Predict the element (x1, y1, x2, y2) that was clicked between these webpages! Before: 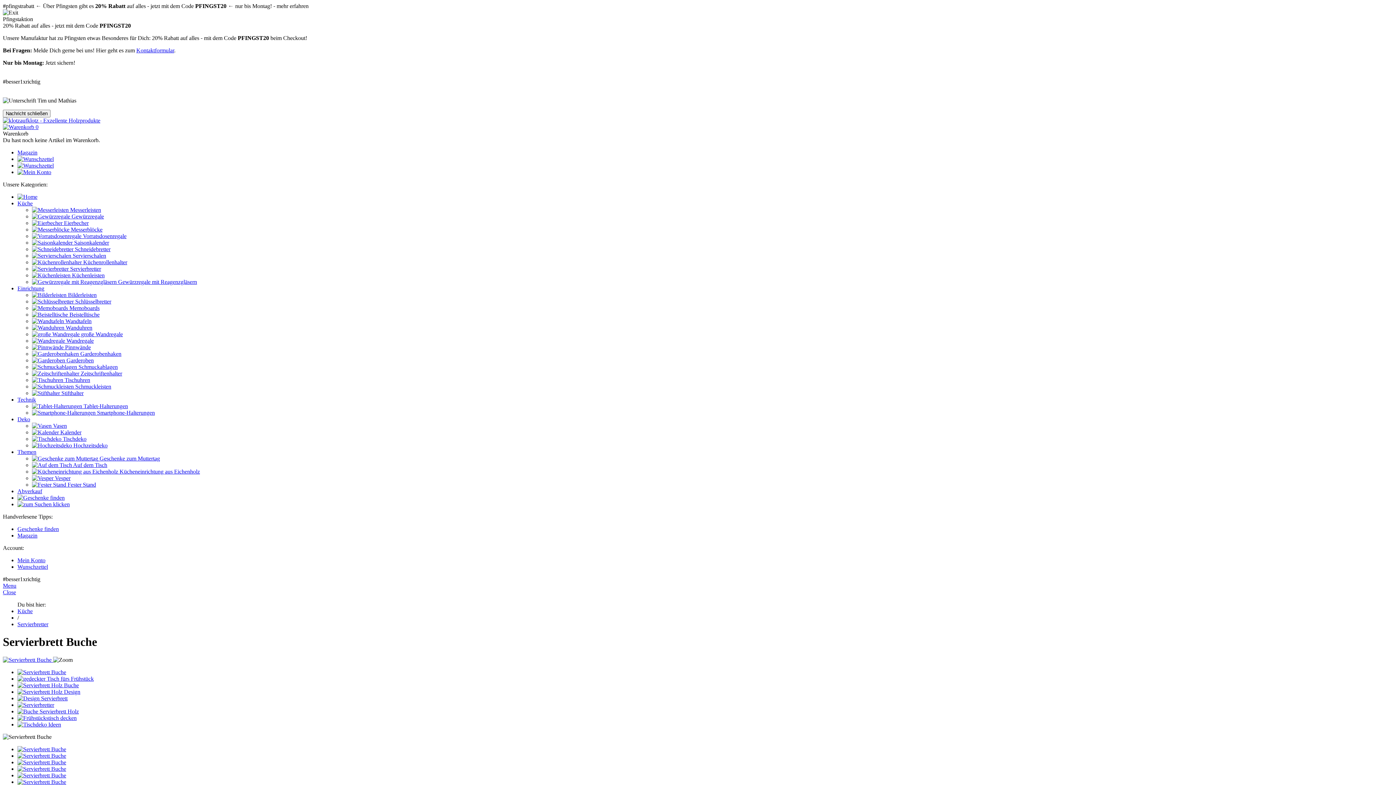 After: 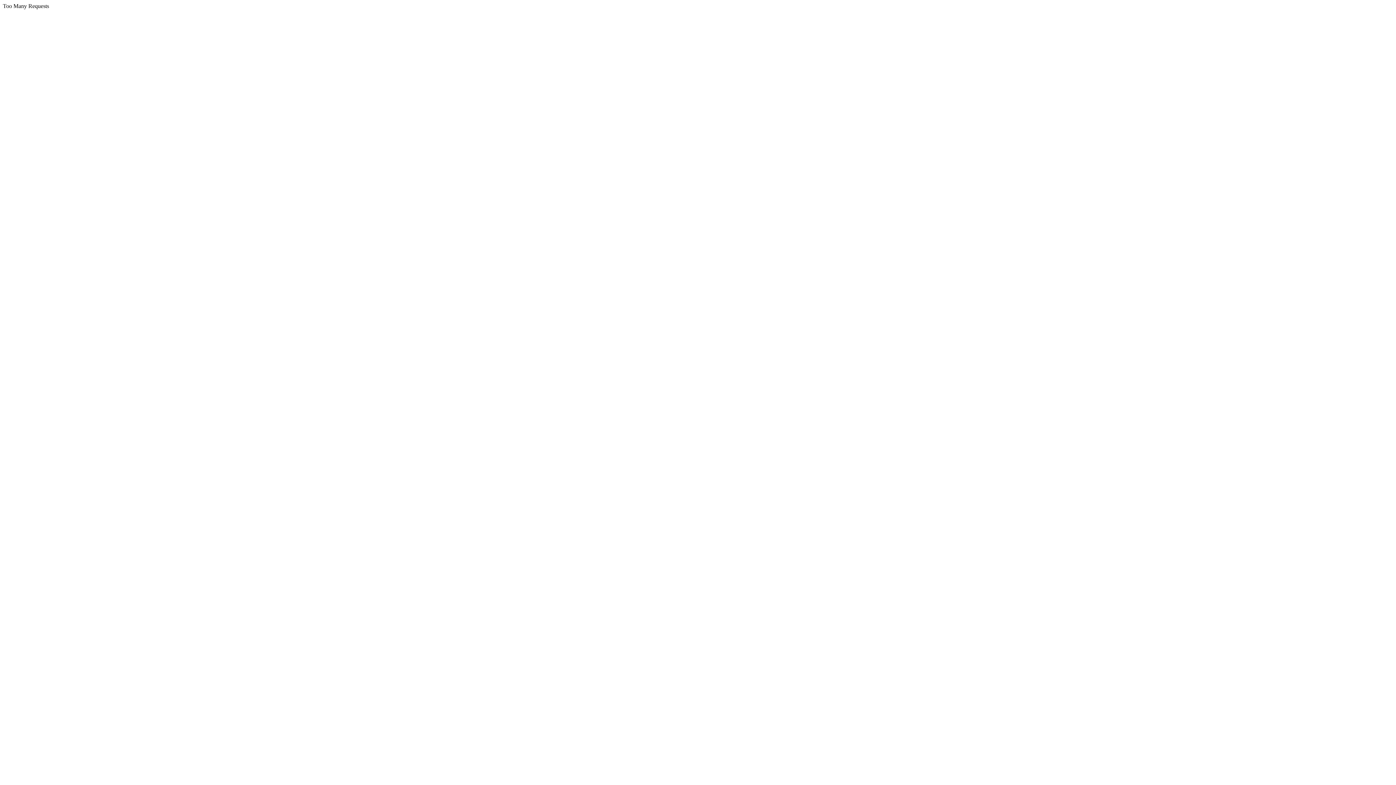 Action: bbox: (17, 721, 61, 727)